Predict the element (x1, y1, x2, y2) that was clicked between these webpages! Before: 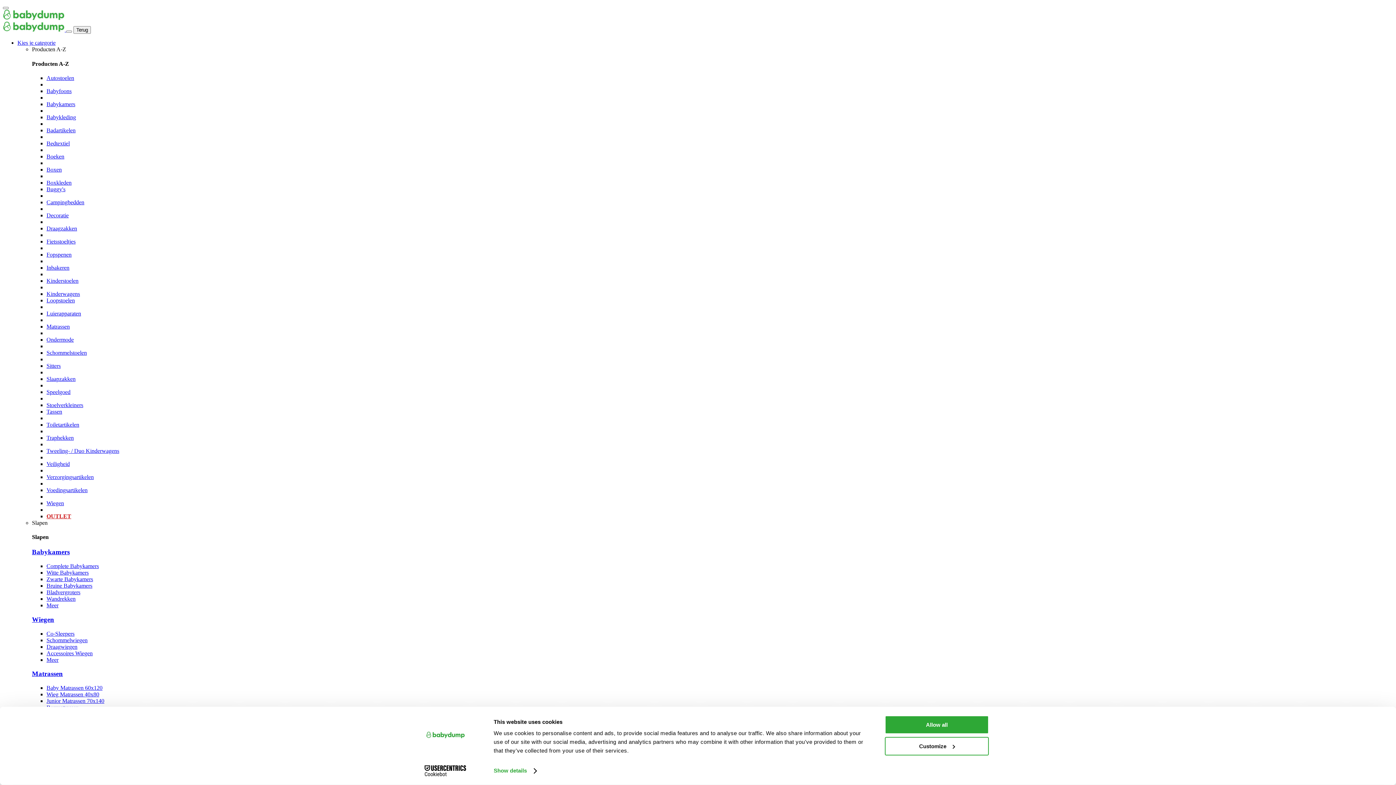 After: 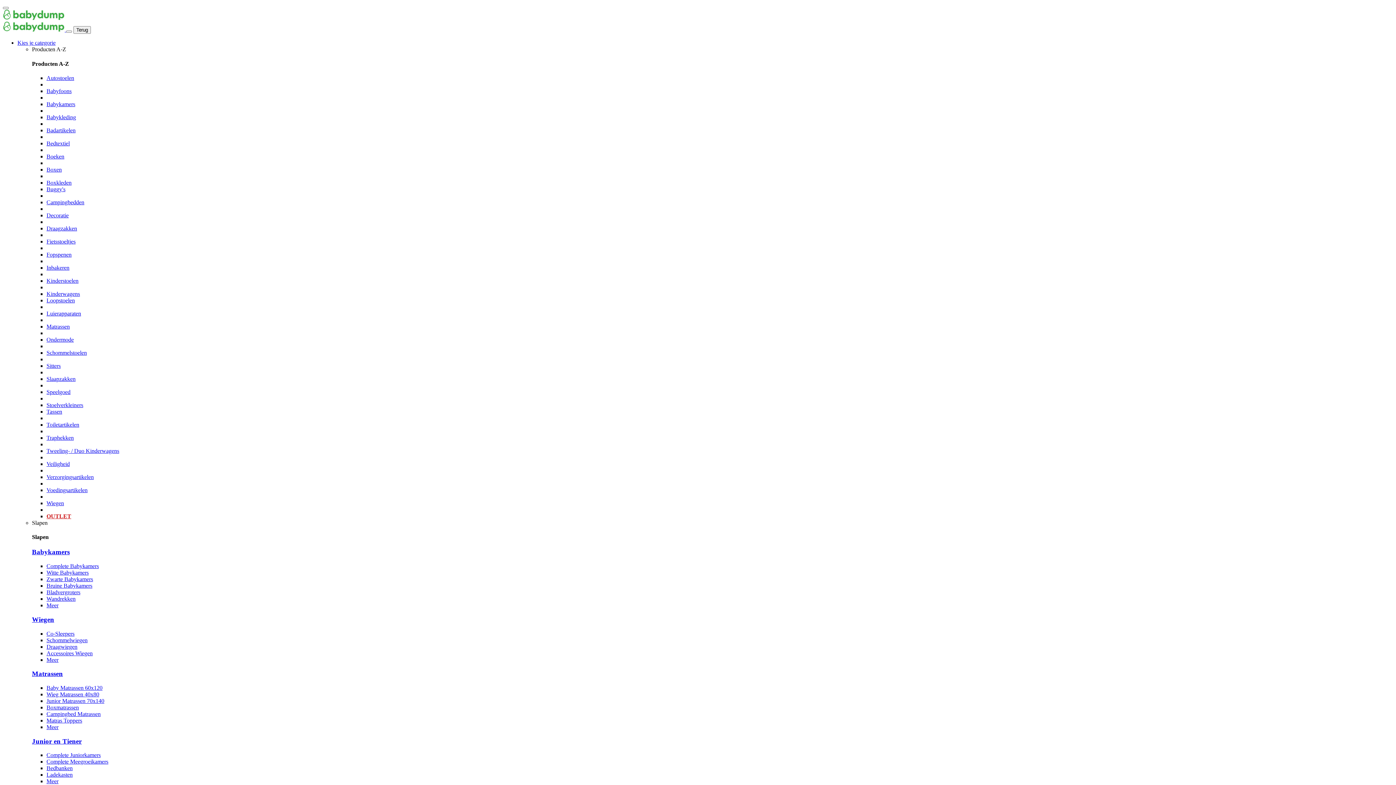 Action: bbox: (46, 362, 60, 369) label: Sitters